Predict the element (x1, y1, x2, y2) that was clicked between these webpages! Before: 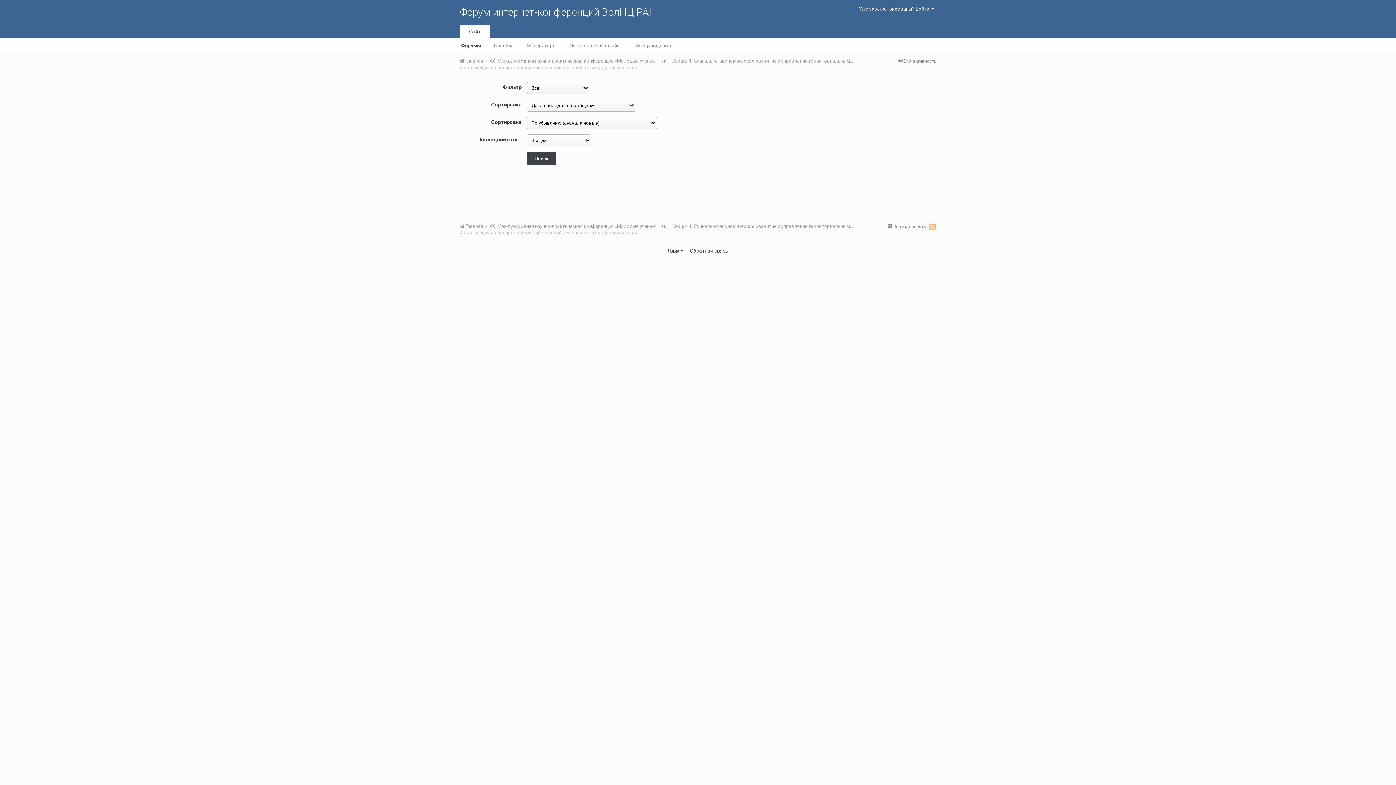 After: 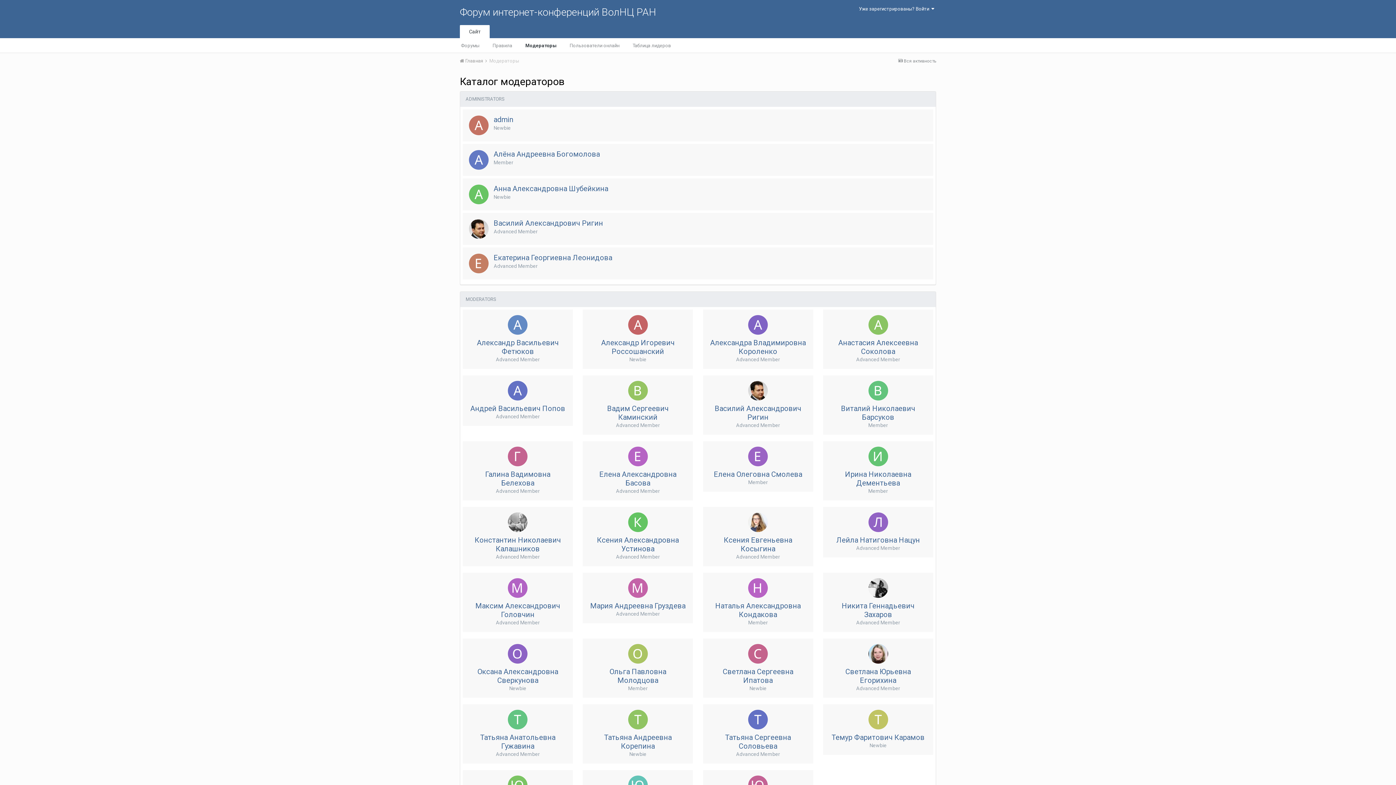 Action: bbox: (520, 38, 563, 52) label: Модераторы